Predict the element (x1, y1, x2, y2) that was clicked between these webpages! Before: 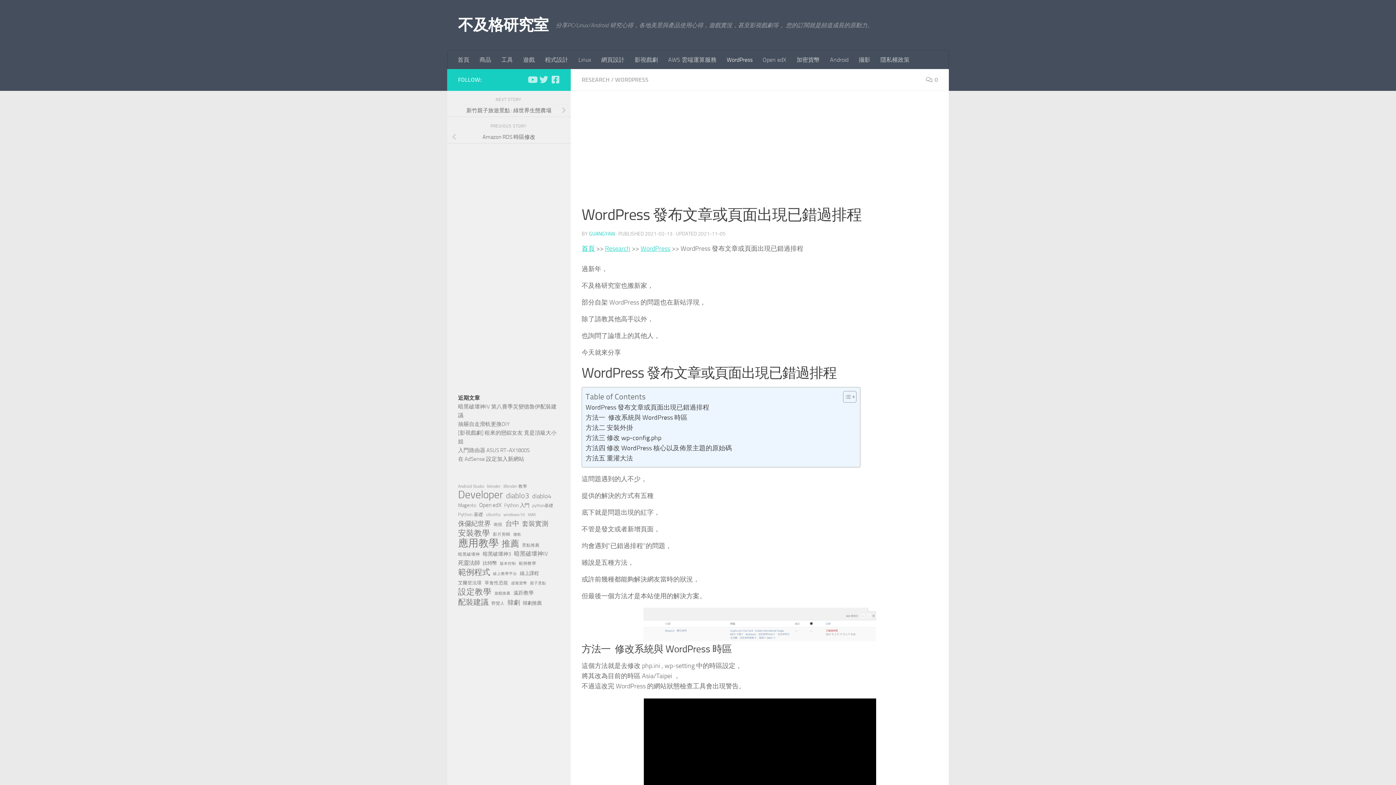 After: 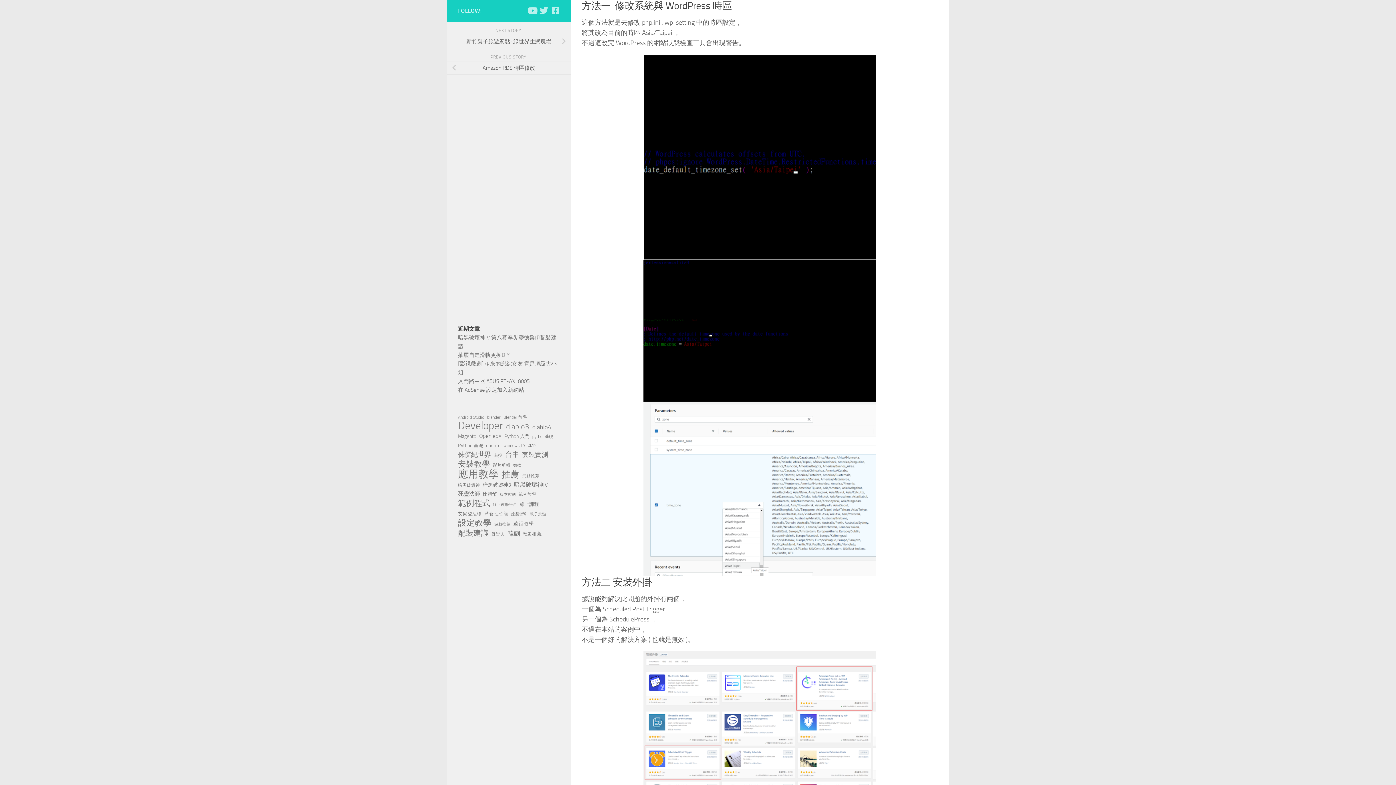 Action: bbox: (585, 412, 687, 422) label: 方法一  修改系統與 WordPress 時區